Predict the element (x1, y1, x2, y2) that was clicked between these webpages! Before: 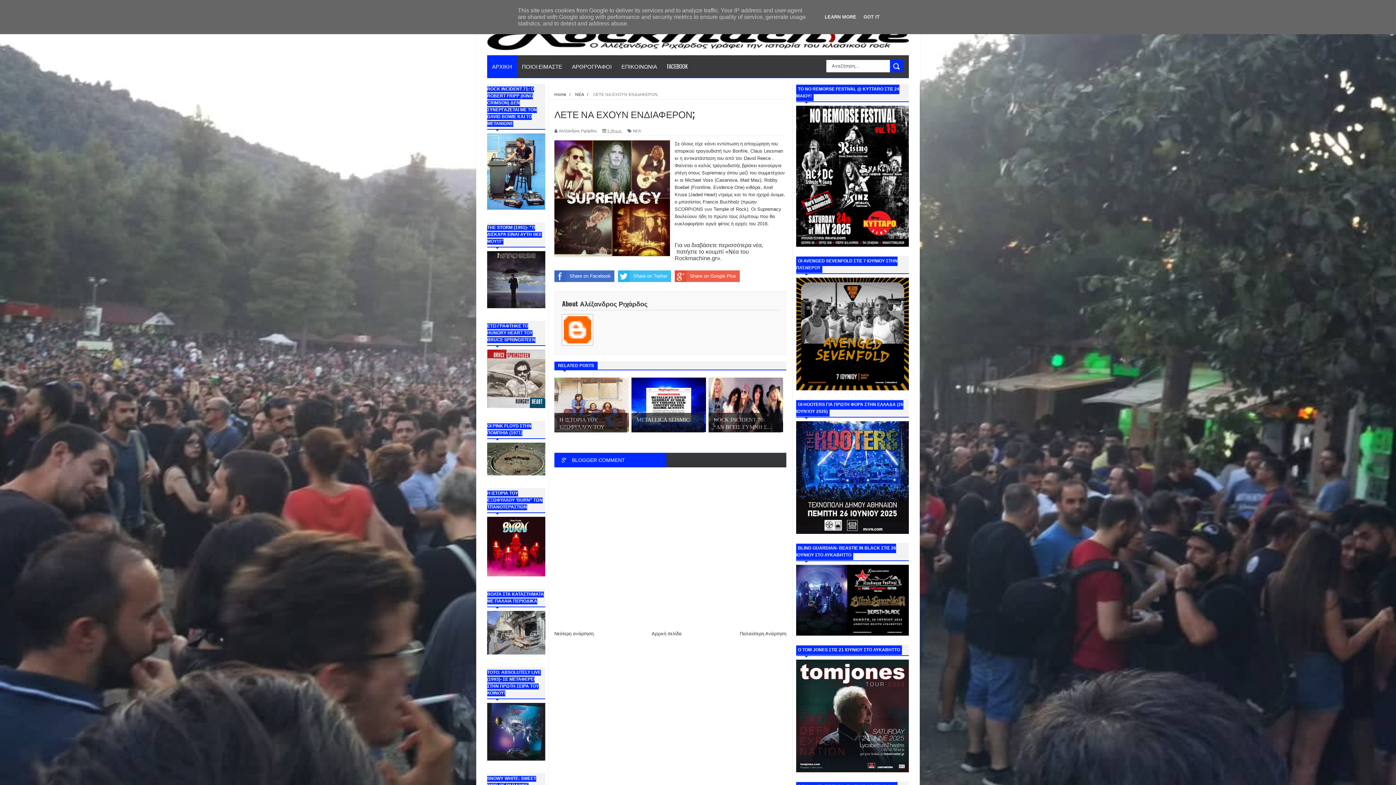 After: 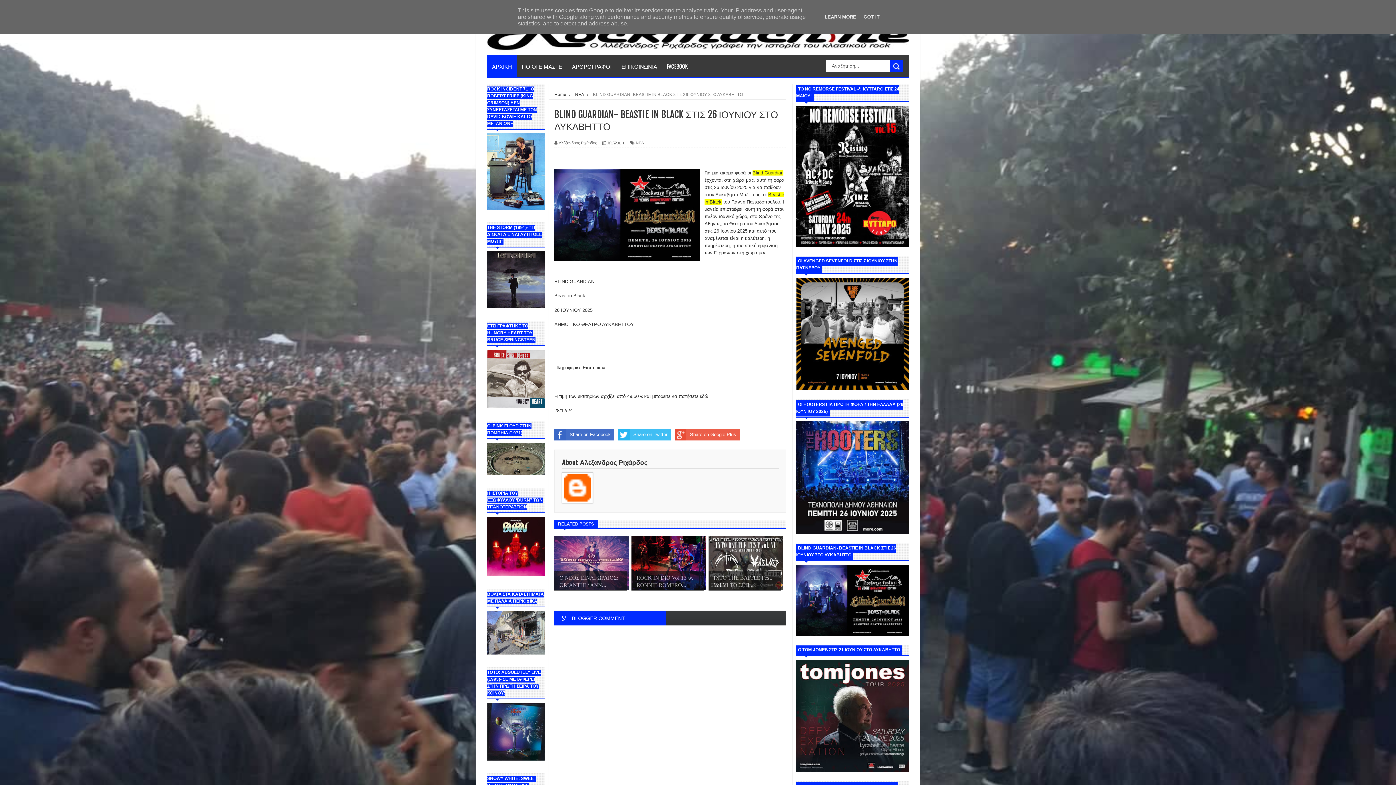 Action: bbox: (796, 631, 909, 637)